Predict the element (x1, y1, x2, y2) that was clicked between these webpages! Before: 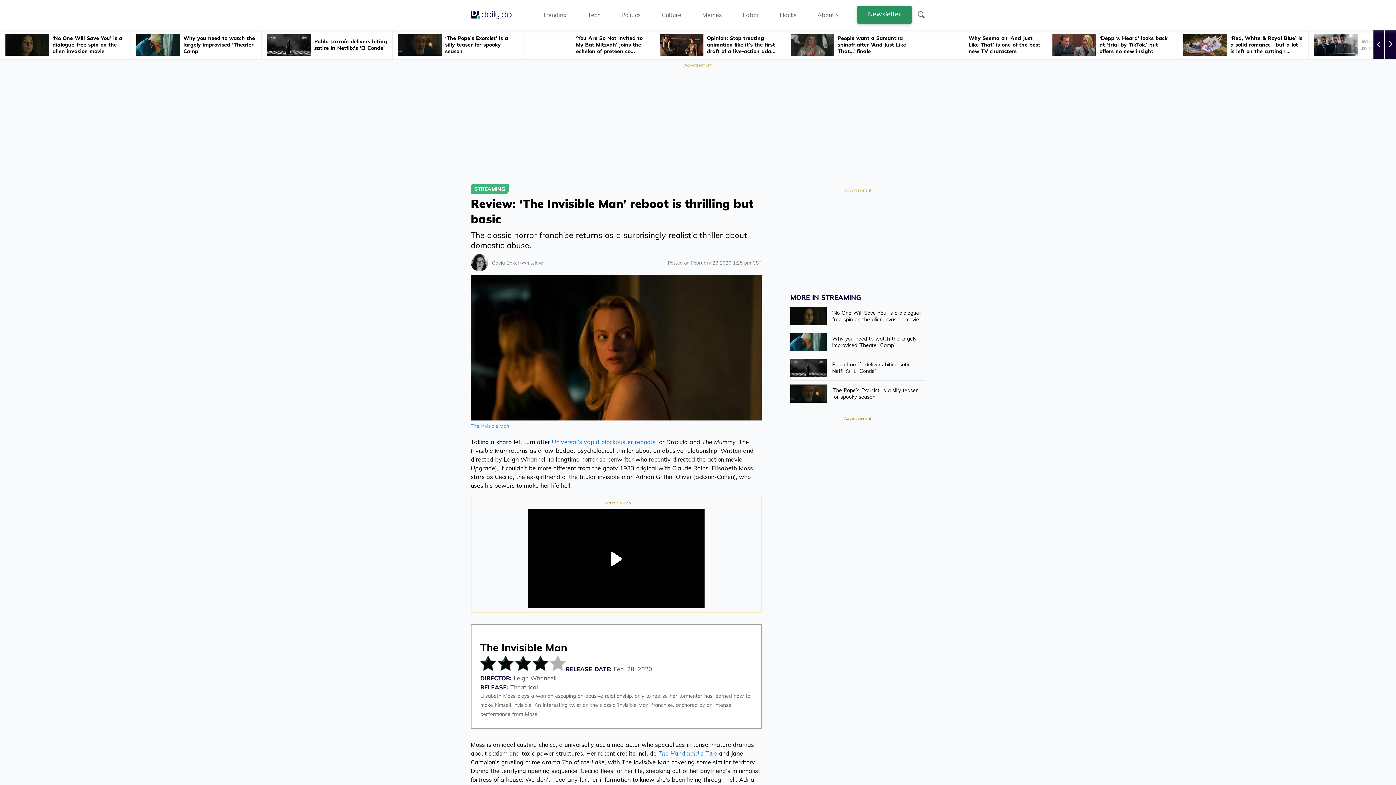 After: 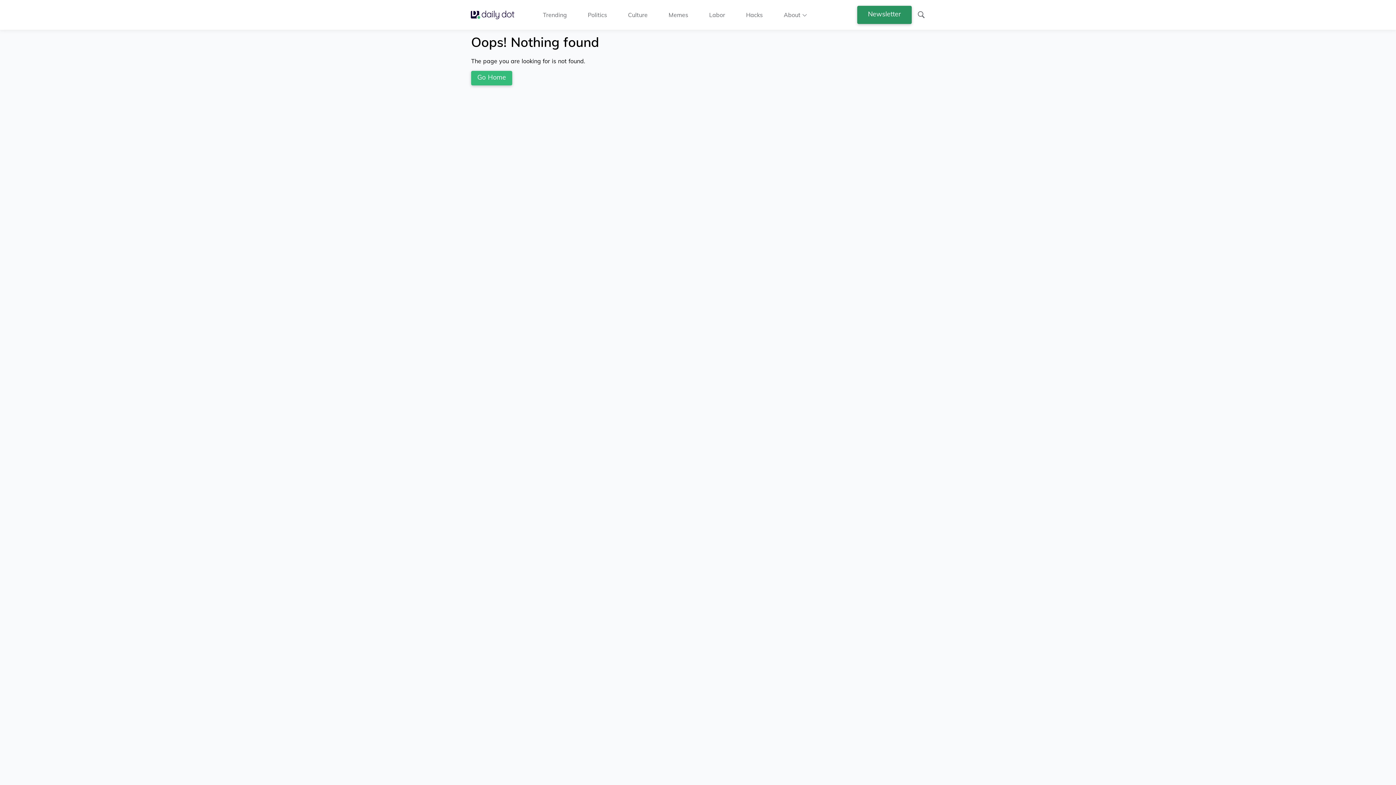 Action: label: The Handmaid’s Tale bbox: (658, 750, 717, 757)